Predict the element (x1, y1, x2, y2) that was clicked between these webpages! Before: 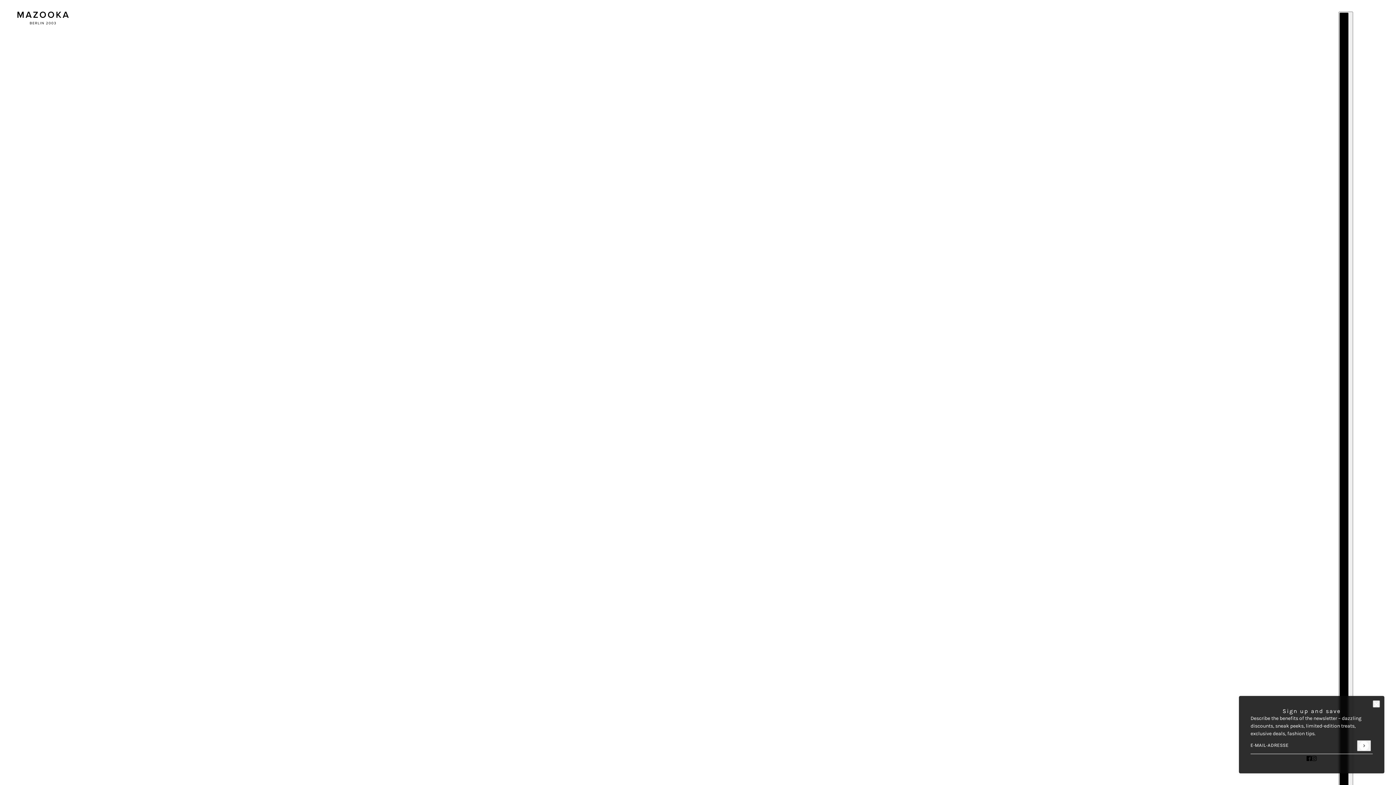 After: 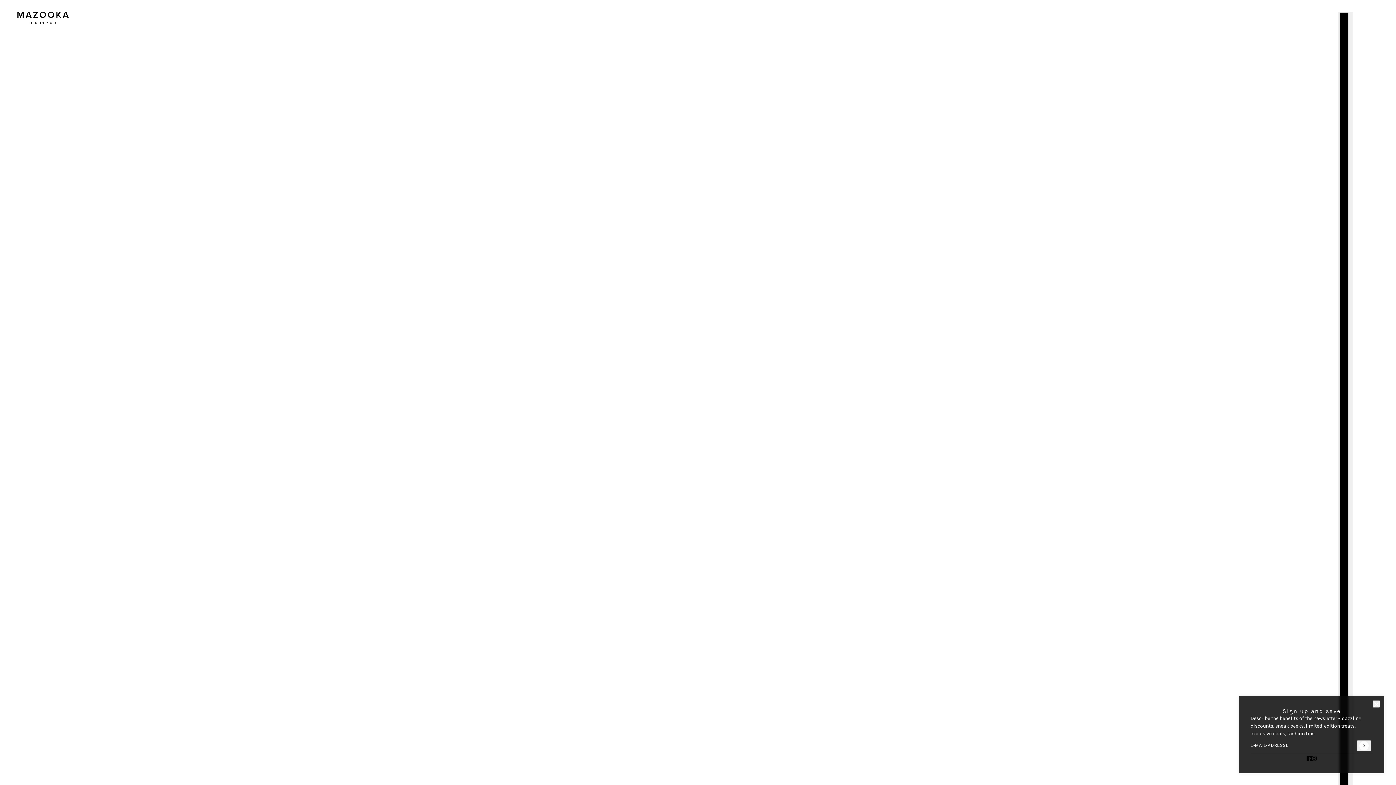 Action: label: facebook bbox: (1304, 751, 1314, 765)